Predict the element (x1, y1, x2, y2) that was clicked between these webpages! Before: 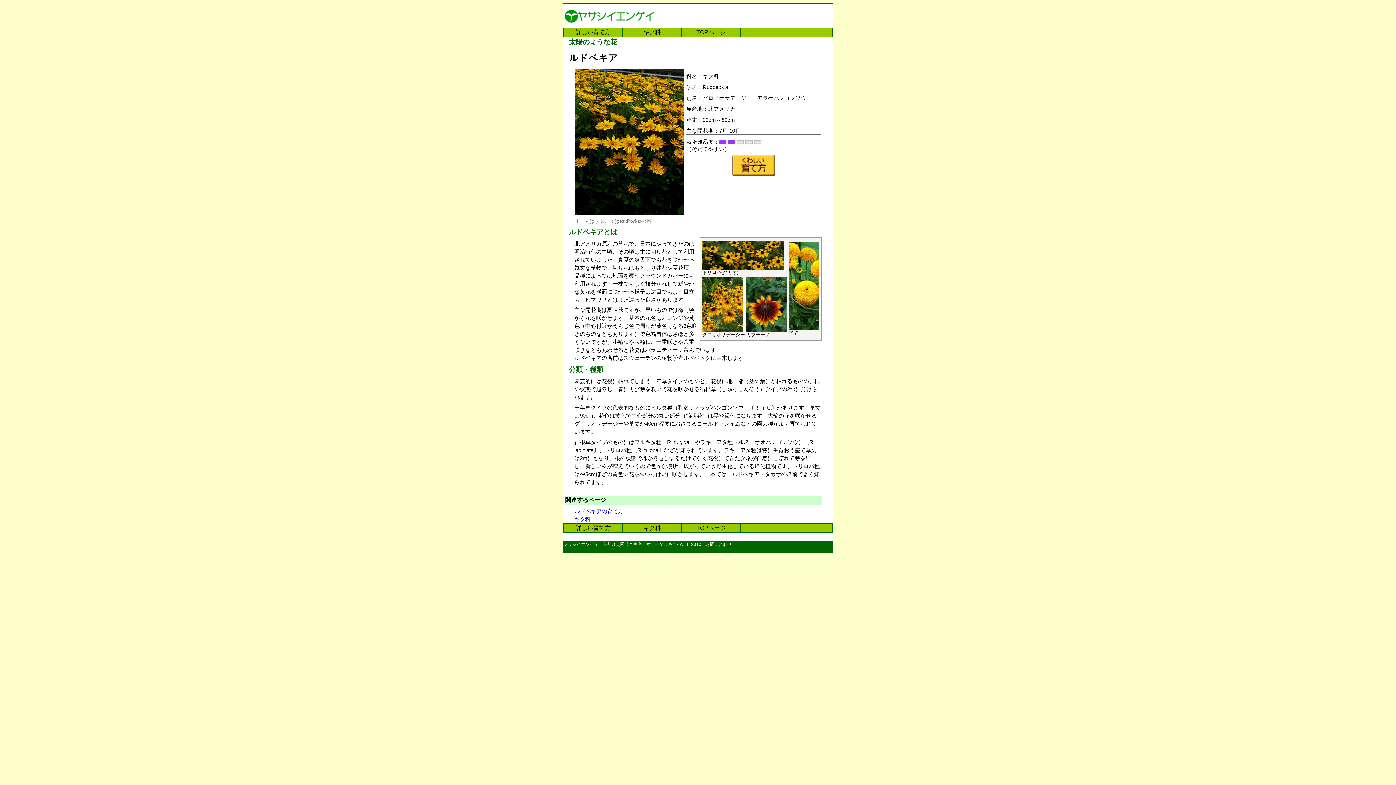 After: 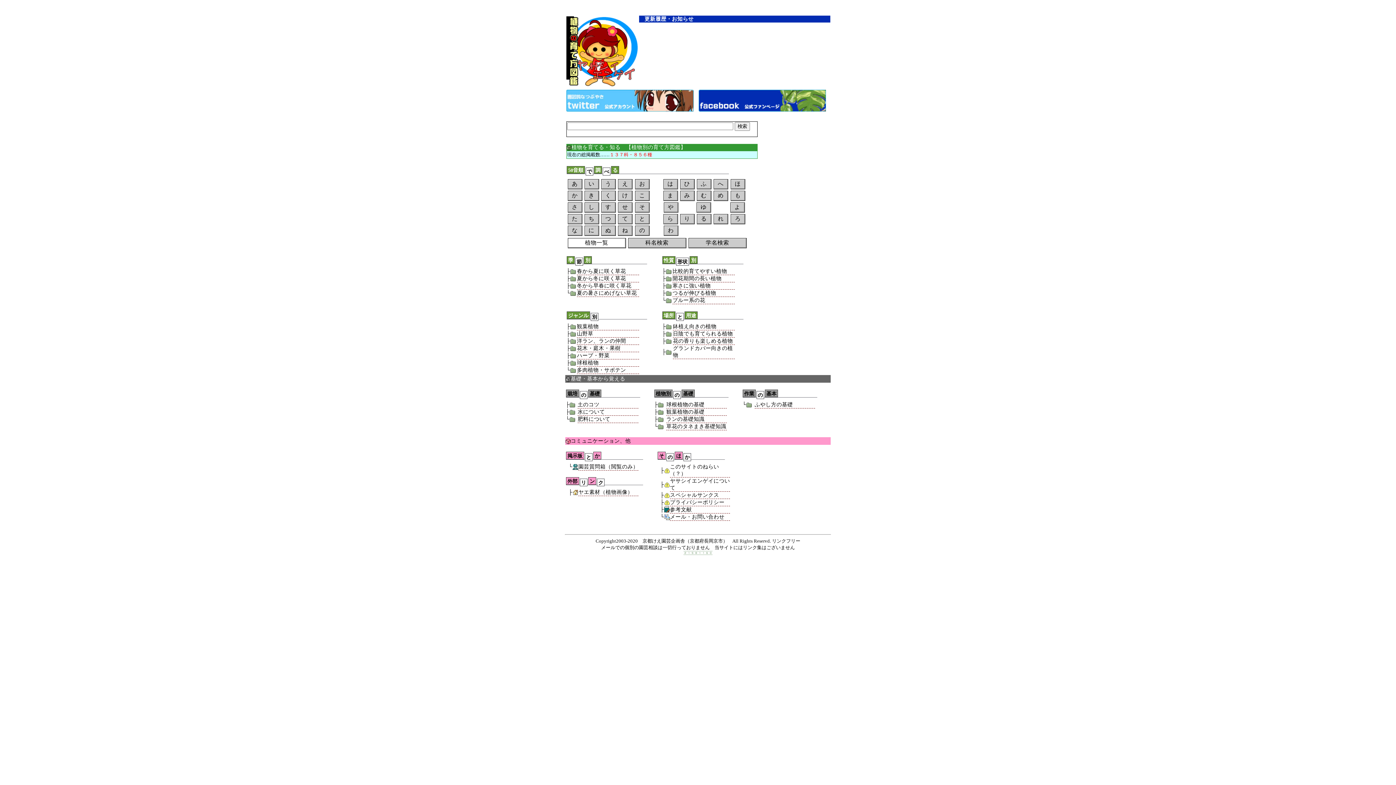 Action: bbox: (564, 11, 655, 18)